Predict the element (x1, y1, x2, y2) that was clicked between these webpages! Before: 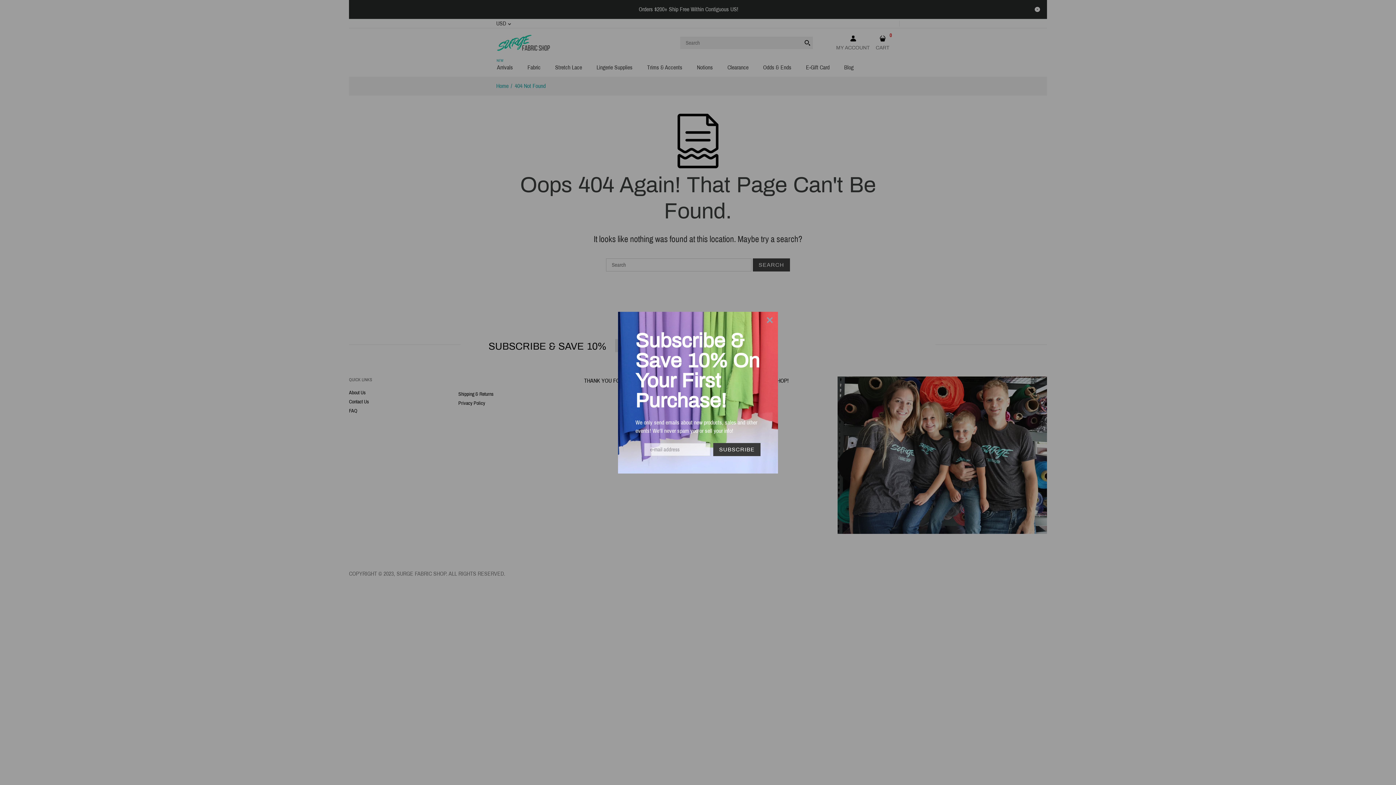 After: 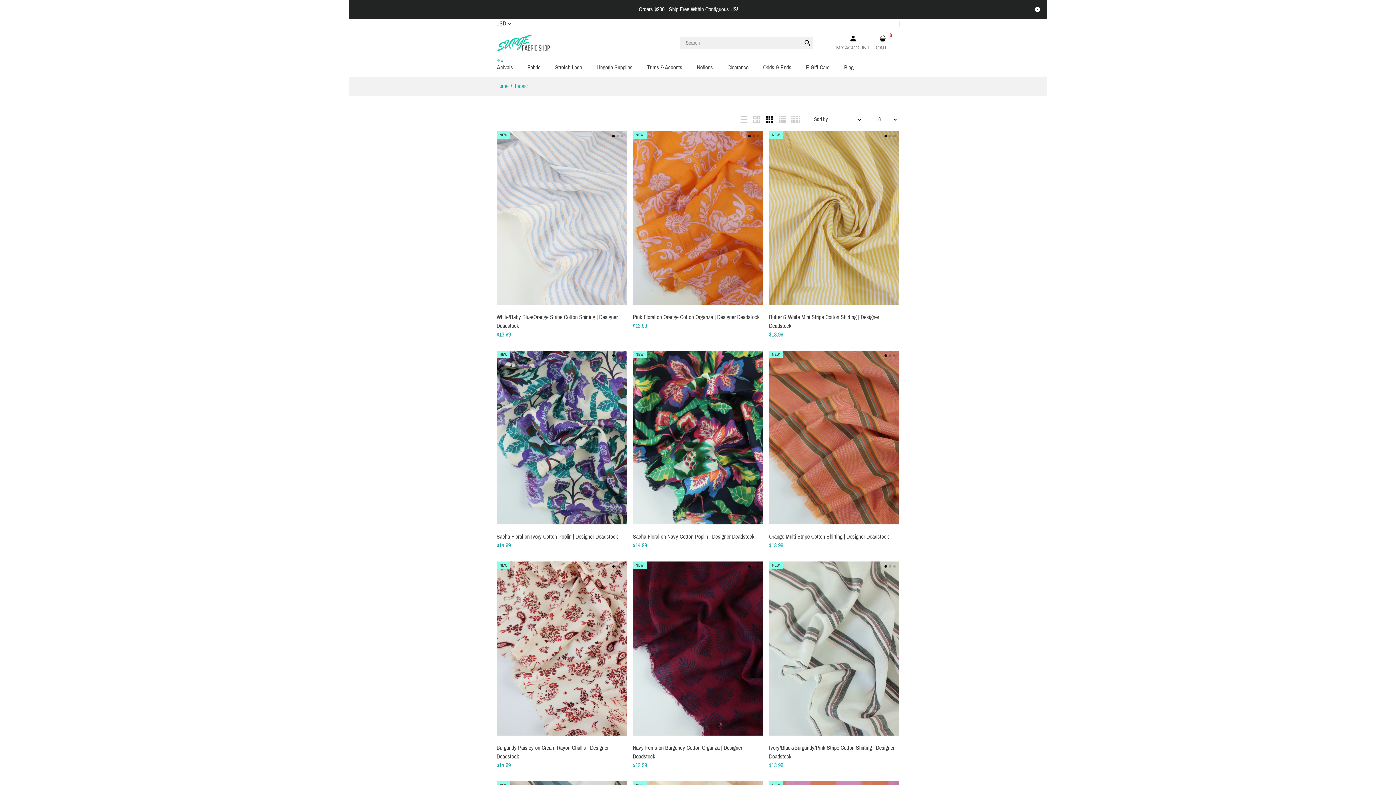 Action: bbox: (526, 57, 541, 76) label: Fabric